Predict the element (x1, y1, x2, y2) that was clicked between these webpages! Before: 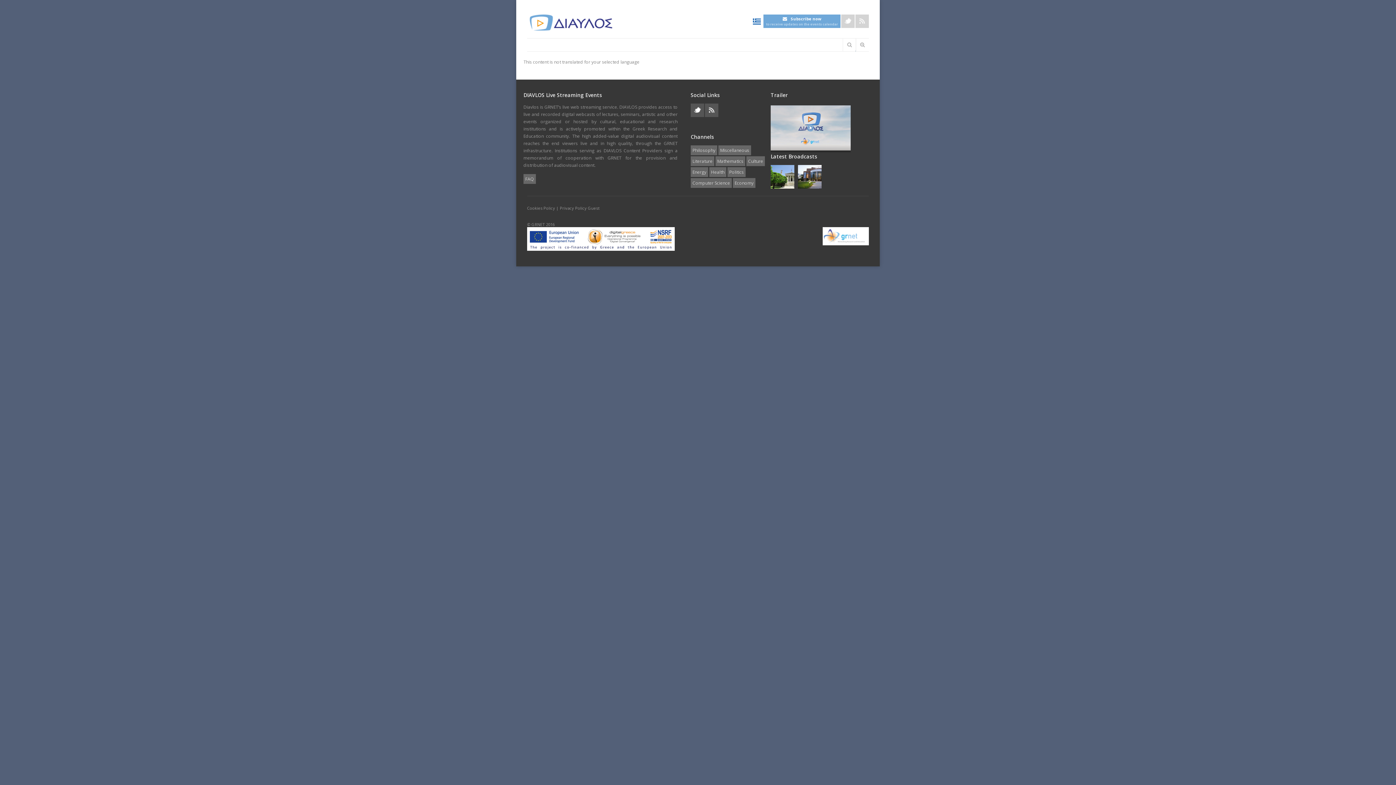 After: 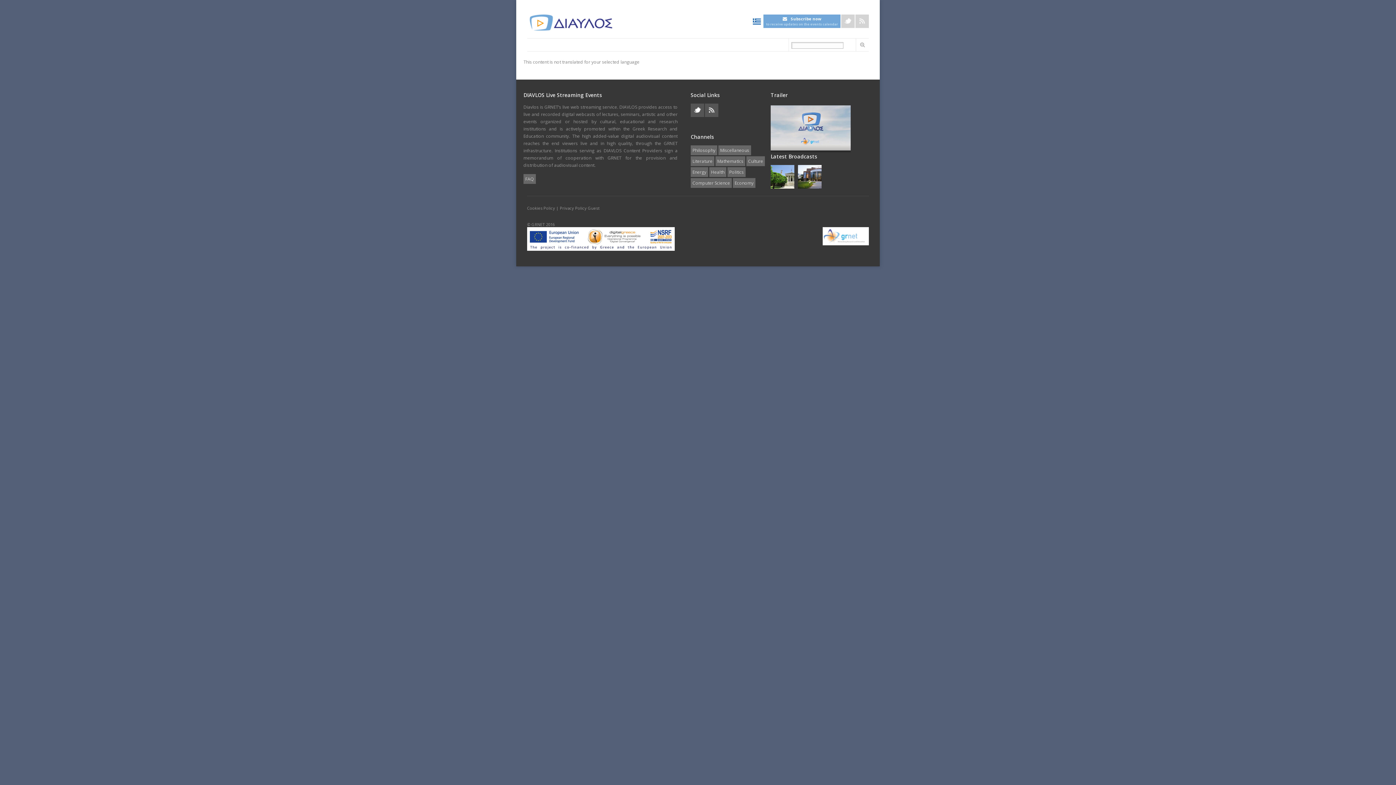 Action: bbox: (843, 38, 856, 50)